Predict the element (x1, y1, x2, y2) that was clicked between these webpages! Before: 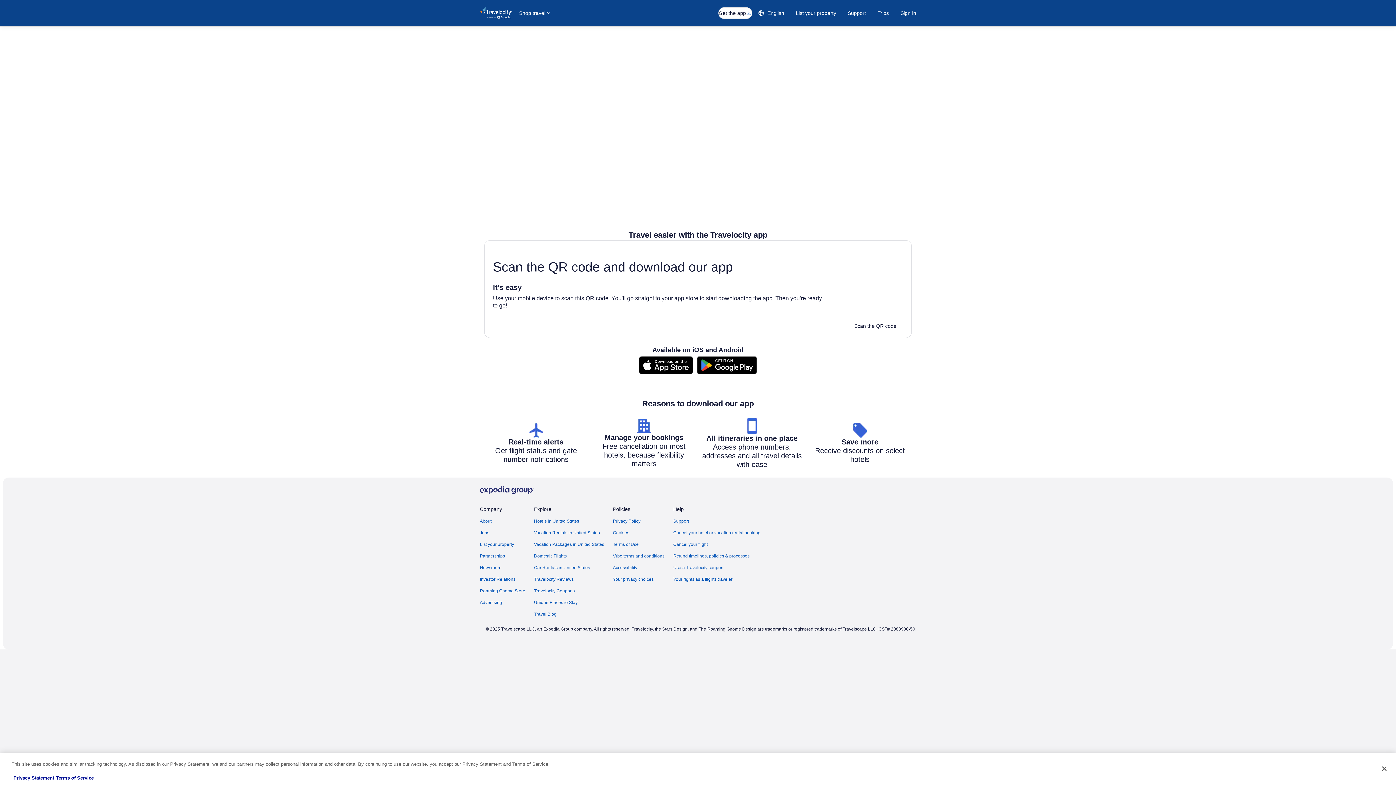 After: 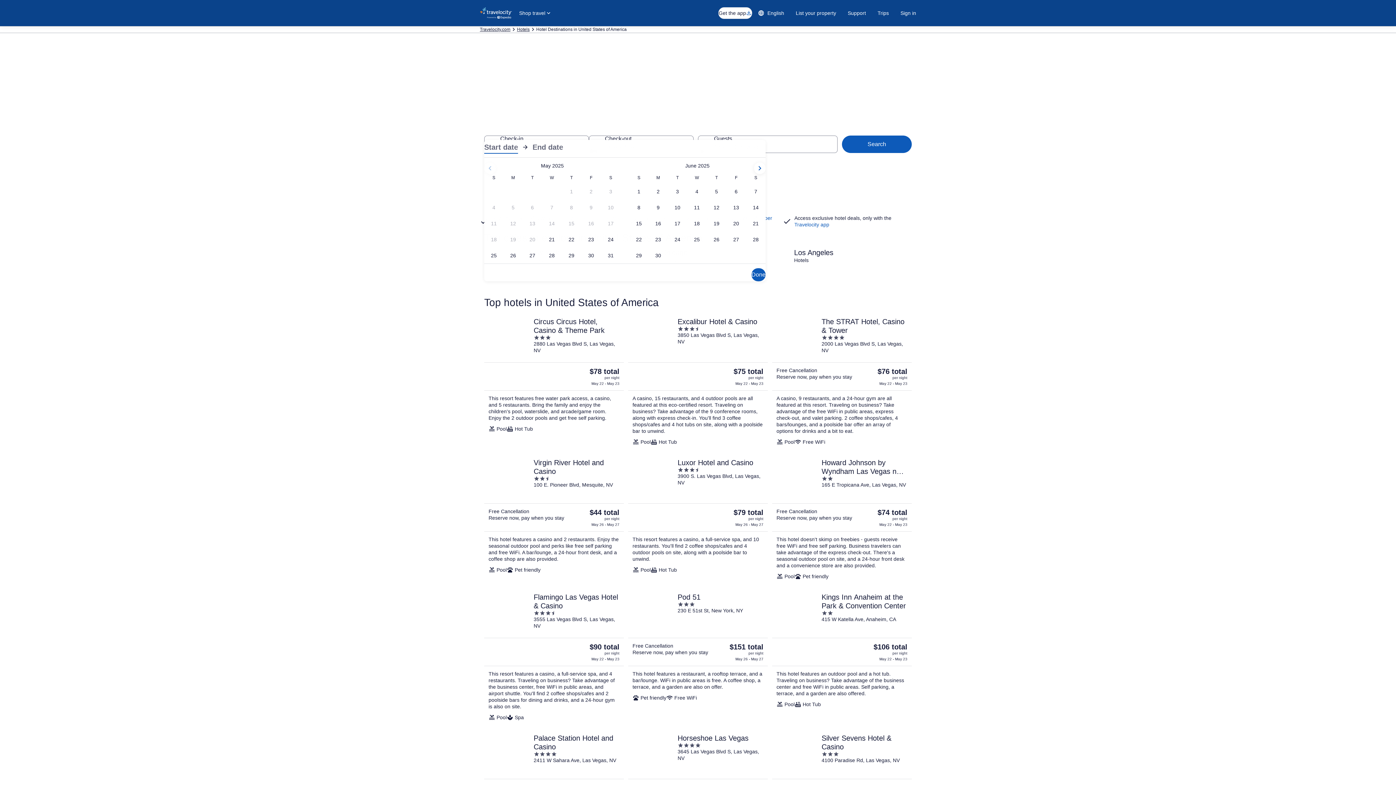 Action: label: Hotels in United States bbox: (534, 518, 604, 524)